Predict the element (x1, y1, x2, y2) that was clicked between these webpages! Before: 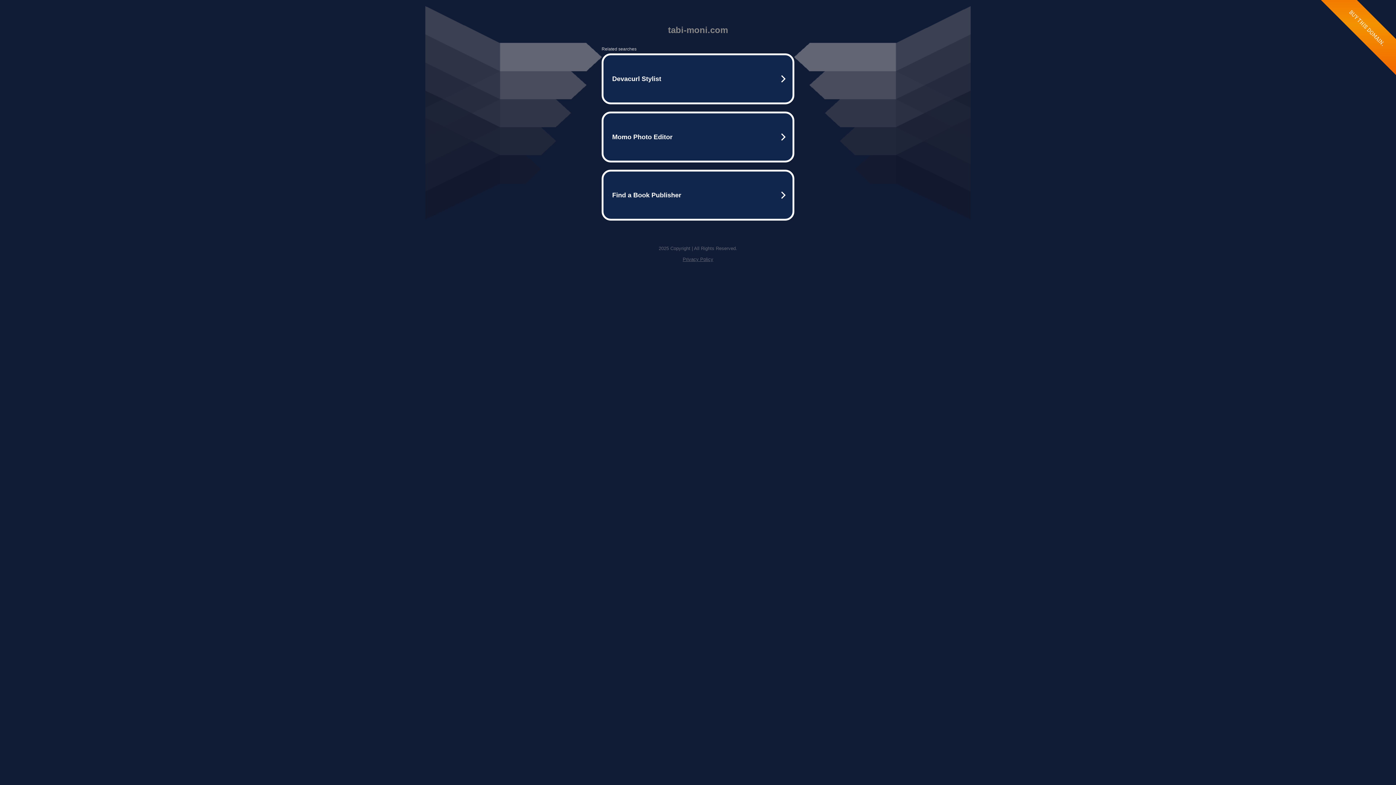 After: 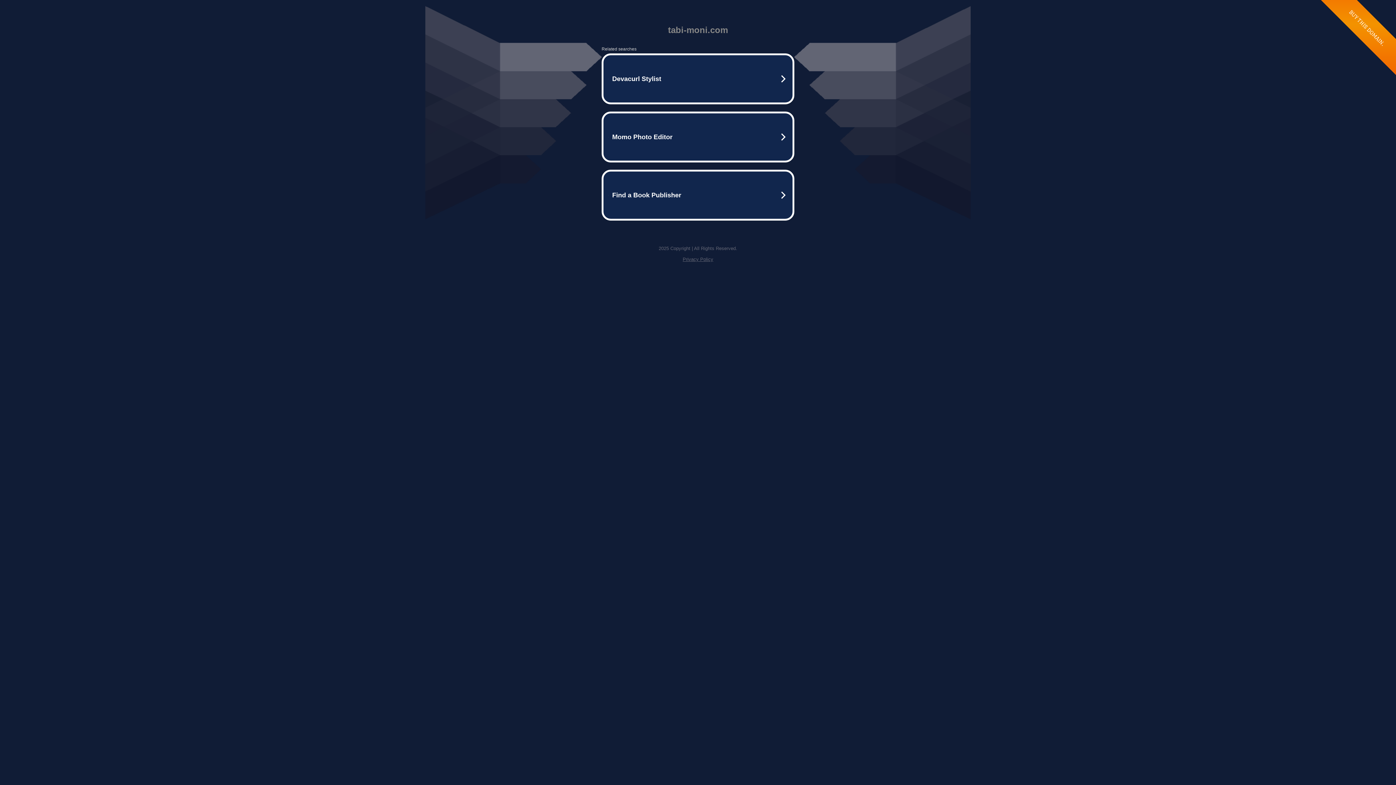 Action: label: Privacy Policy bbox: (682, 256, 713, 262)